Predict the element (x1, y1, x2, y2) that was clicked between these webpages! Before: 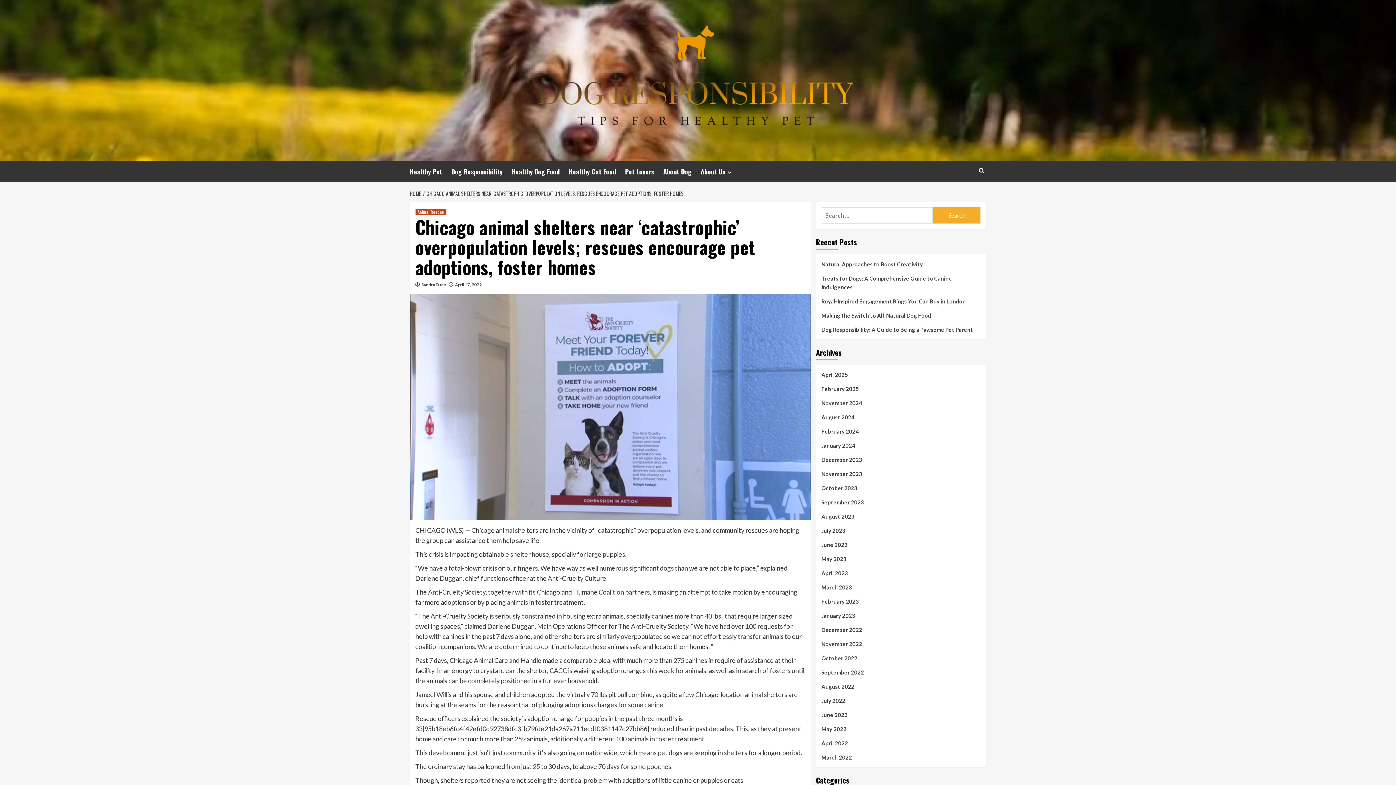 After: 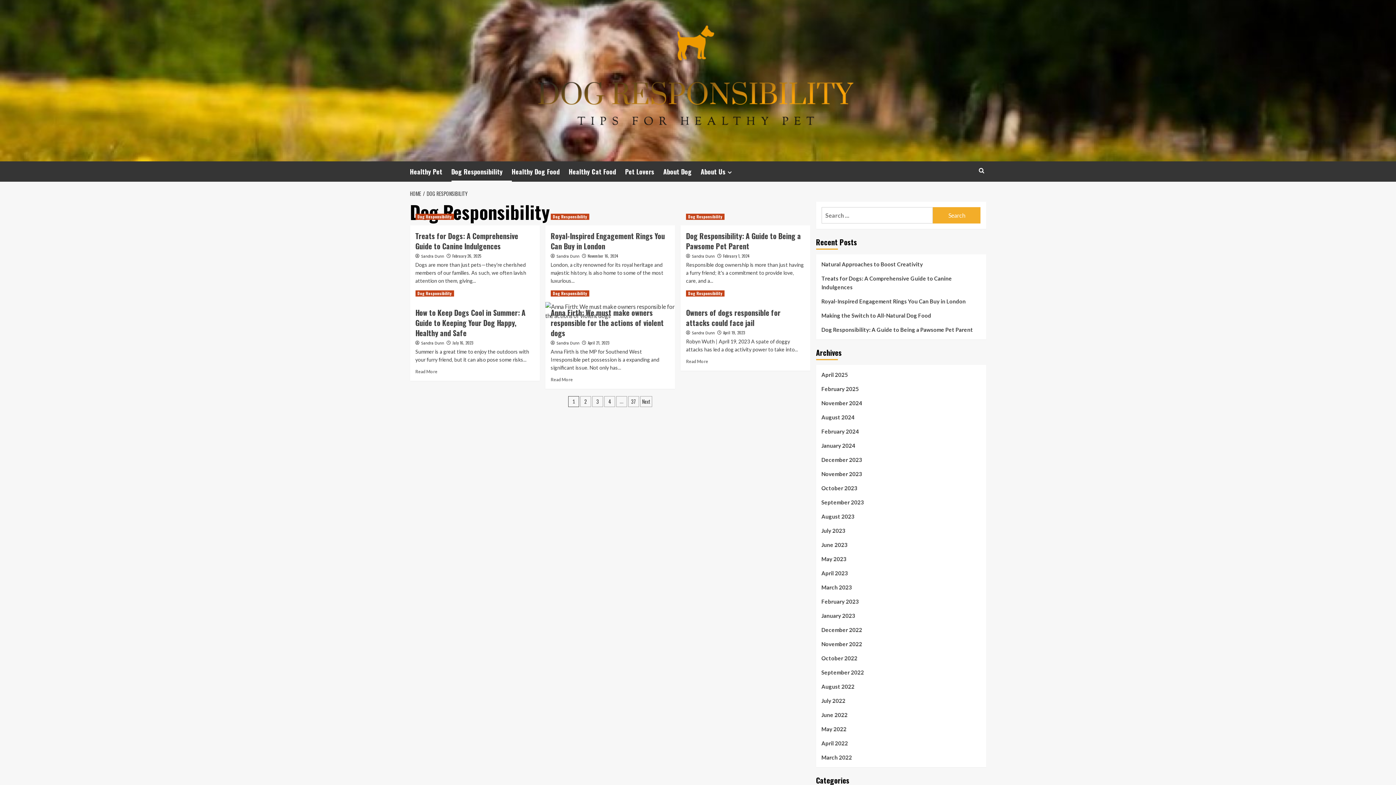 Action: label: Dog Responsibility bbox: (451, 161, 511, 181)